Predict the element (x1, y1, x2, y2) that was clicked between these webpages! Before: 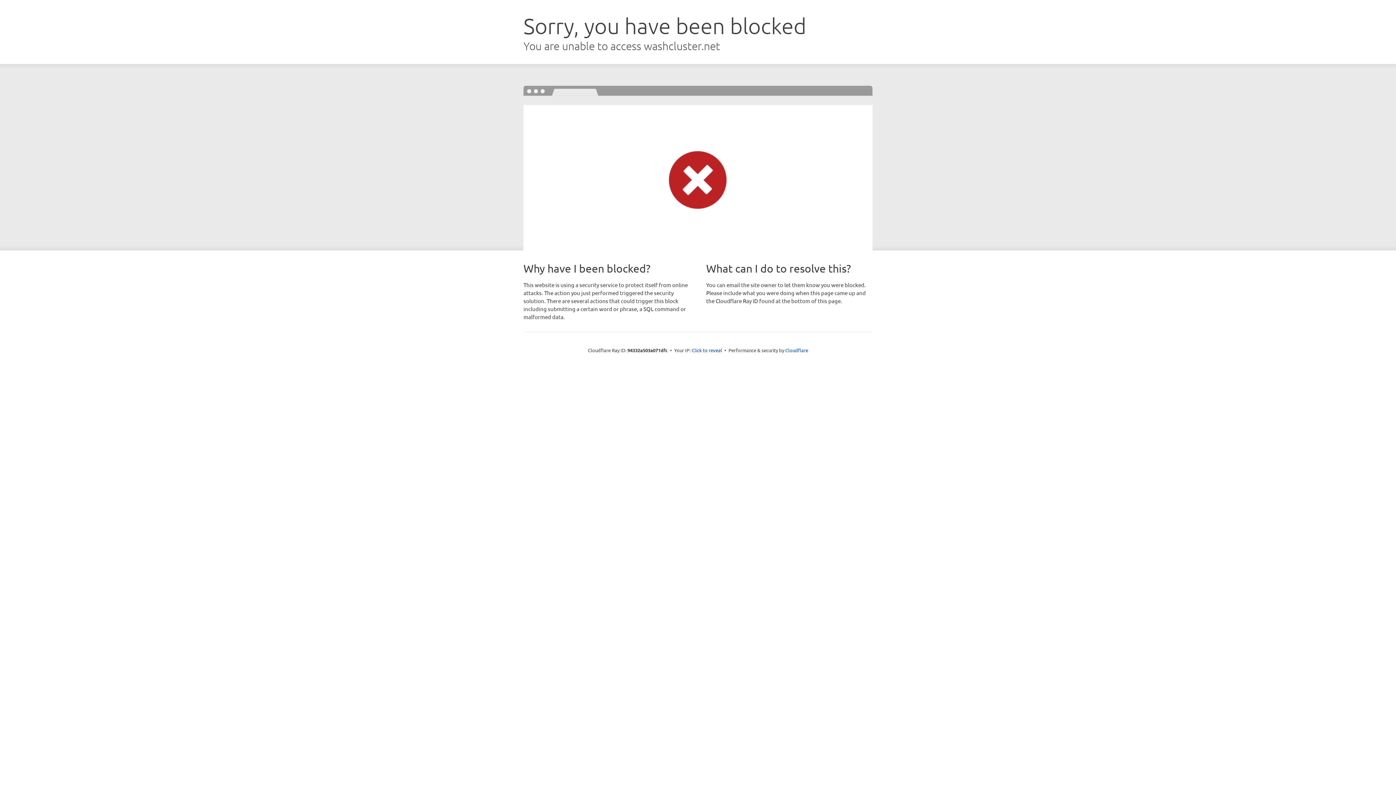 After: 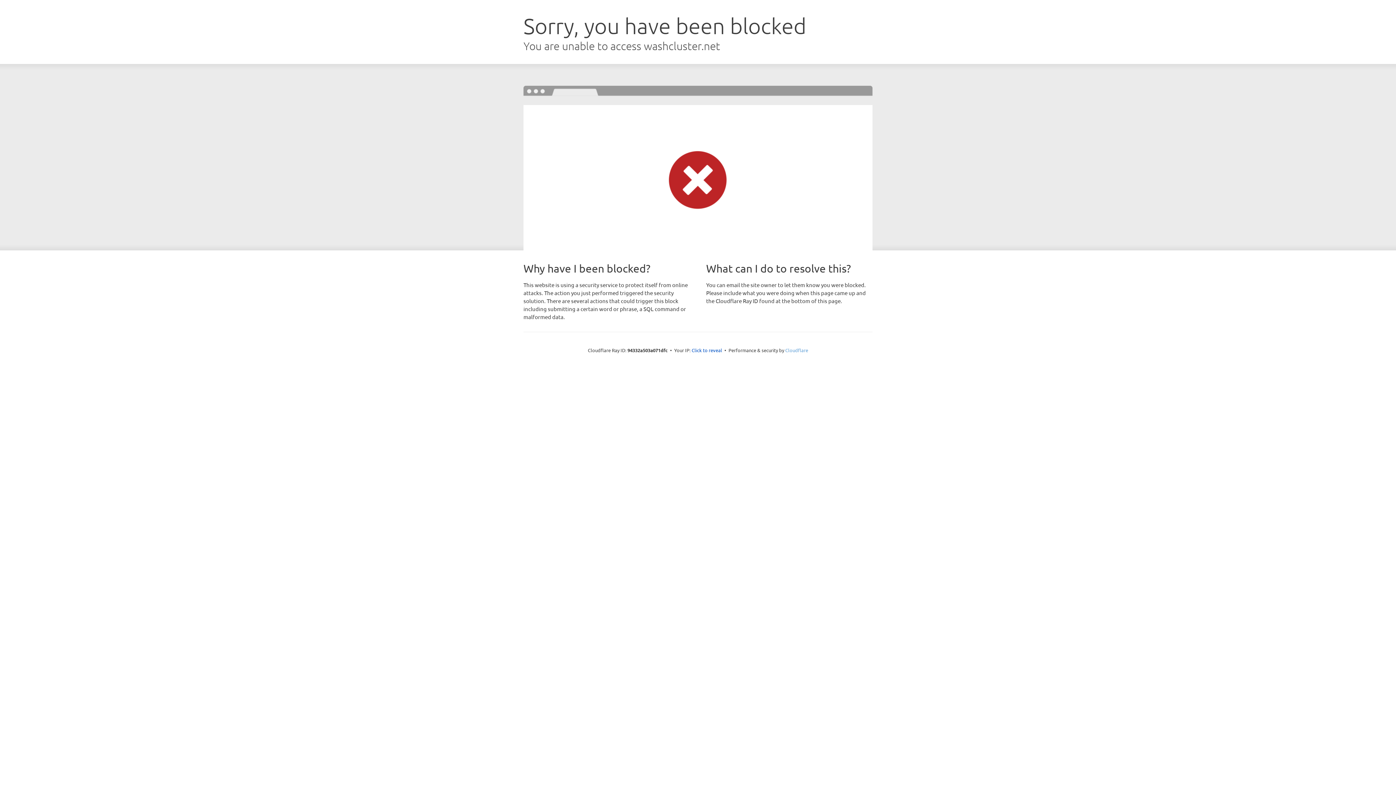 Action: label: Cloudflare bbox: (785, 347, 808, 353)